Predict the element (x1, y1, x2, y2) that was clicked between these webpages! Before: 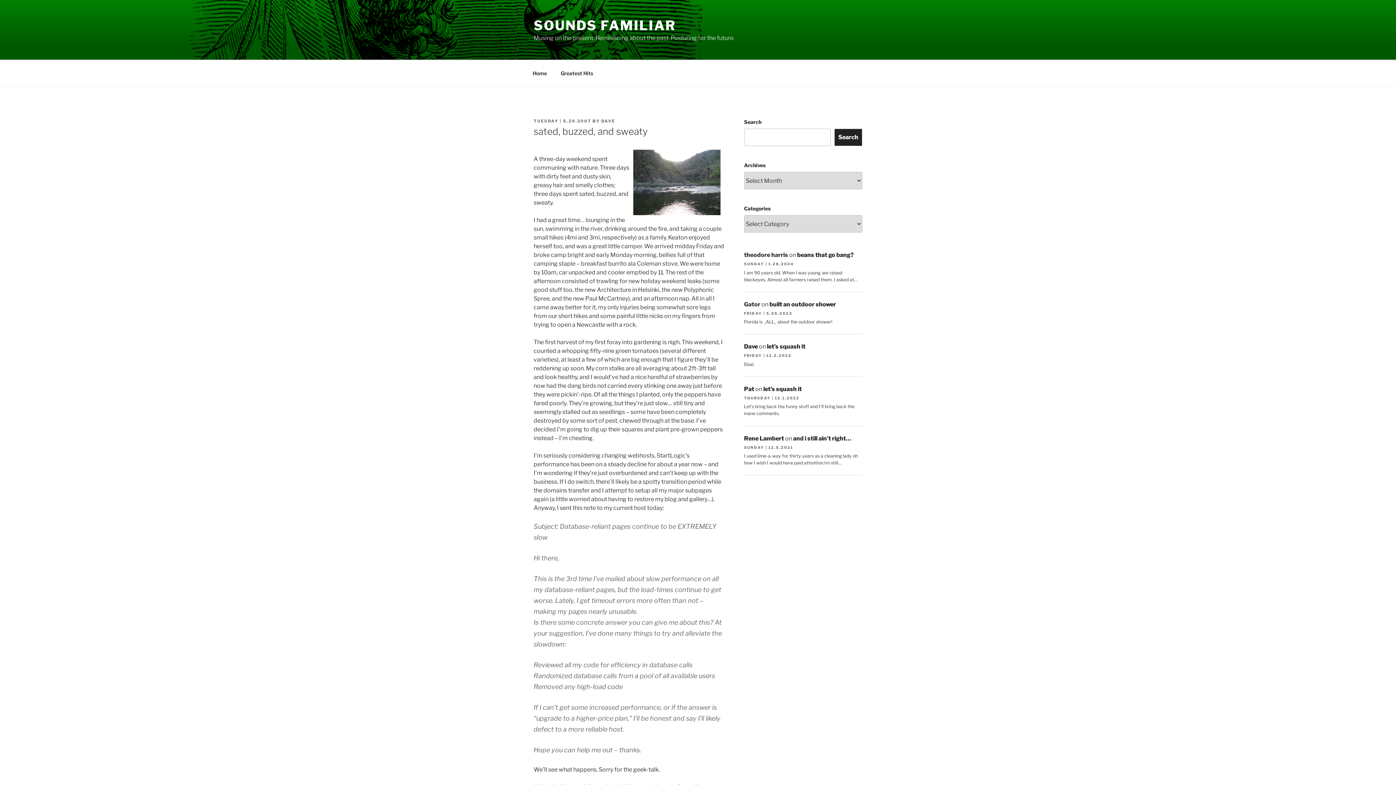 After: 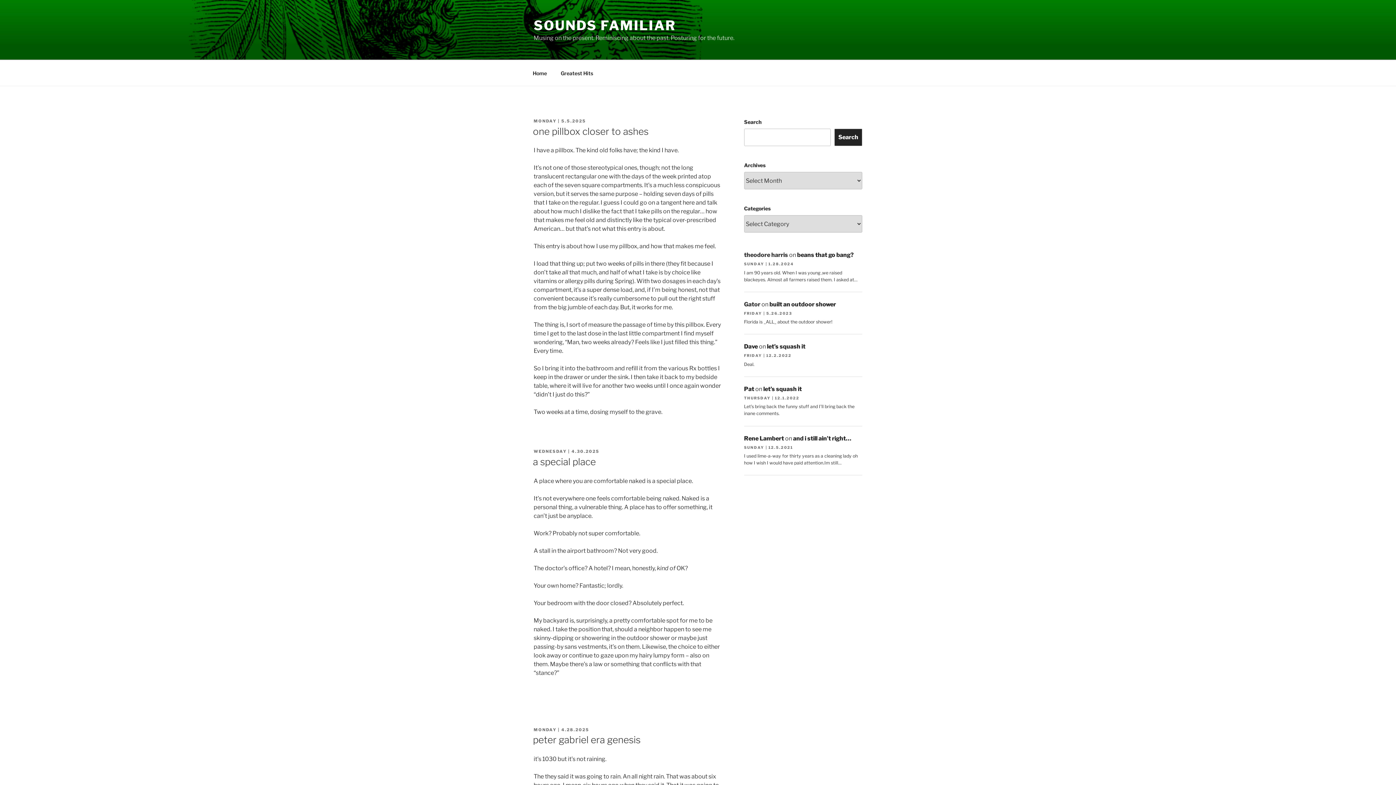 Action: label: DAVE bbox: (601, 118, 615, 123)